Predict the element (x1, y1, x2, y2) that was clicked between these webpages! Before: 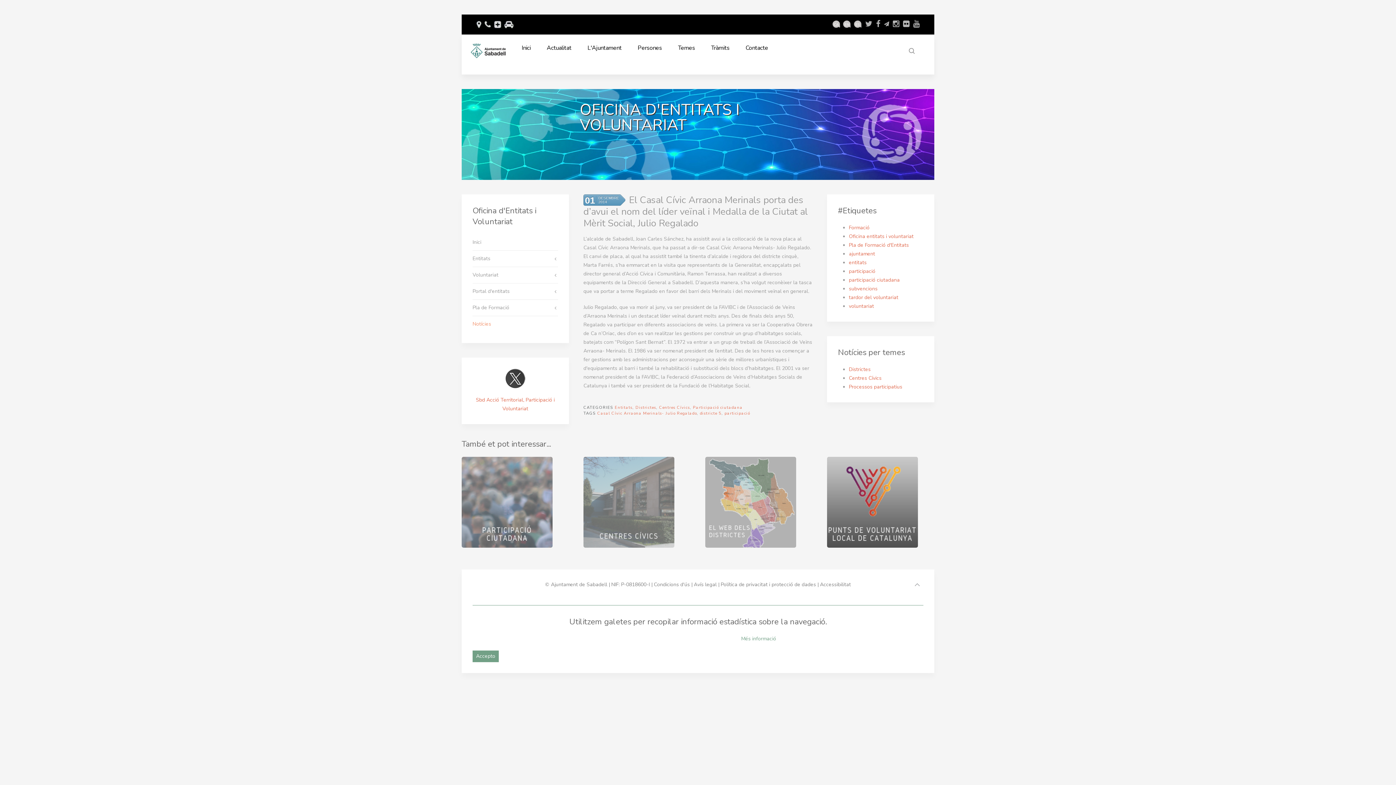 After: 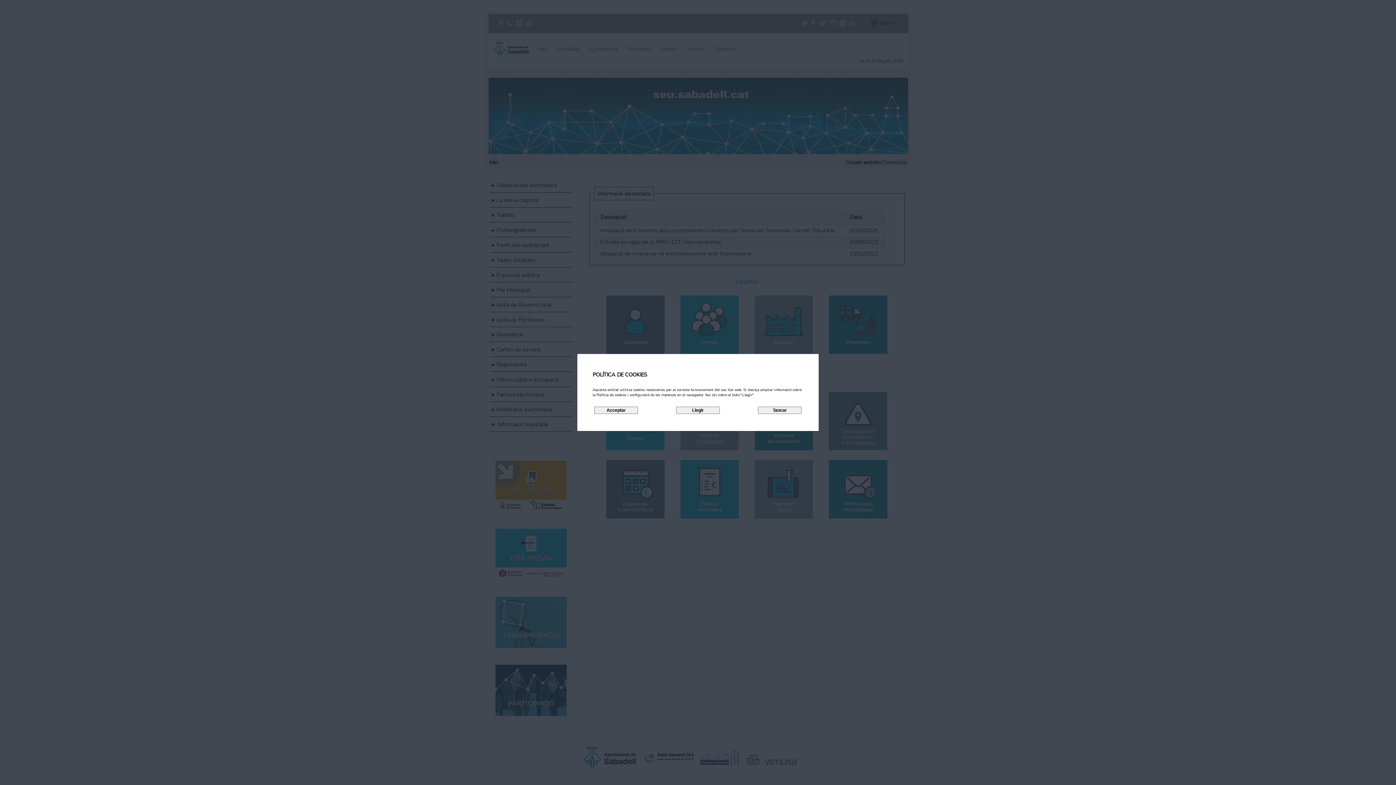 Action: label: Tràmits bbox: (703, 43, 737, 58)